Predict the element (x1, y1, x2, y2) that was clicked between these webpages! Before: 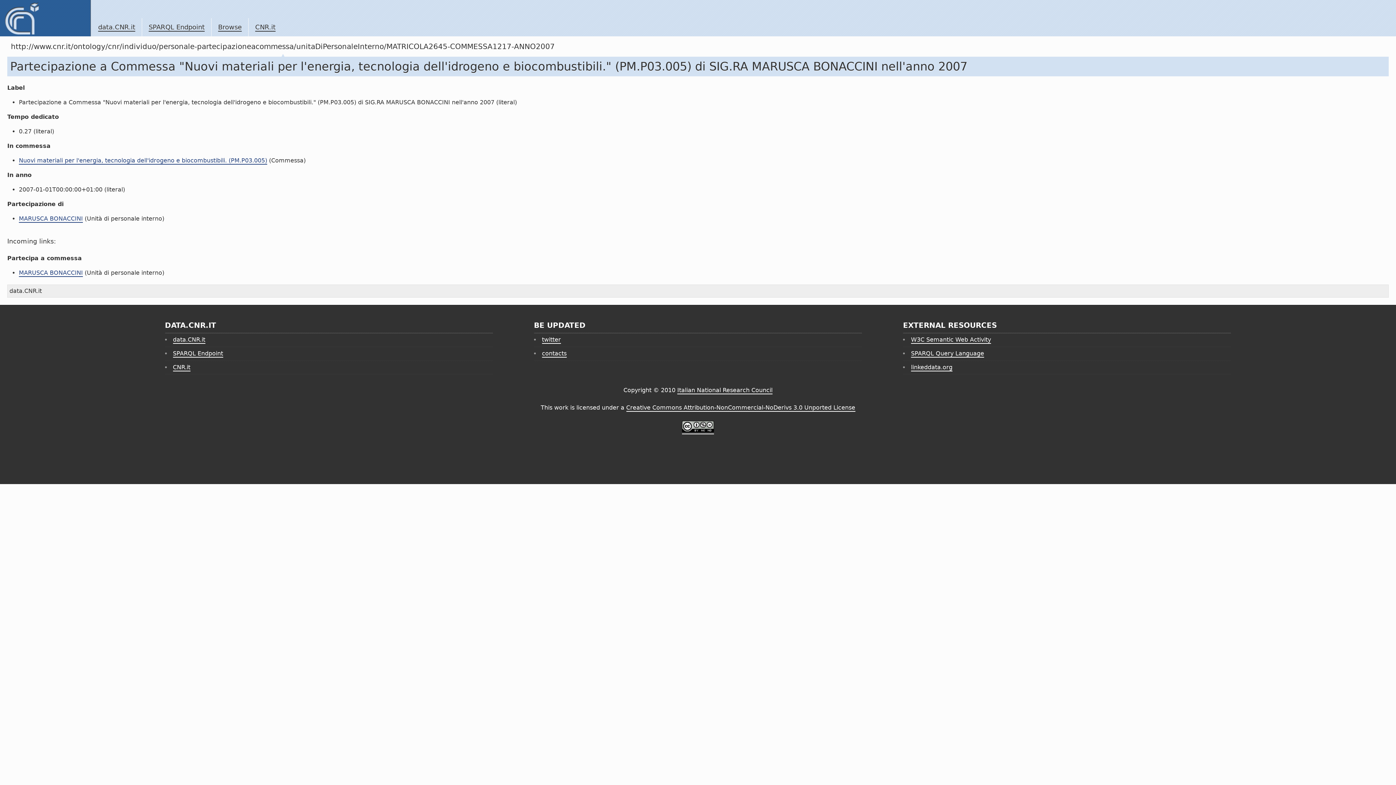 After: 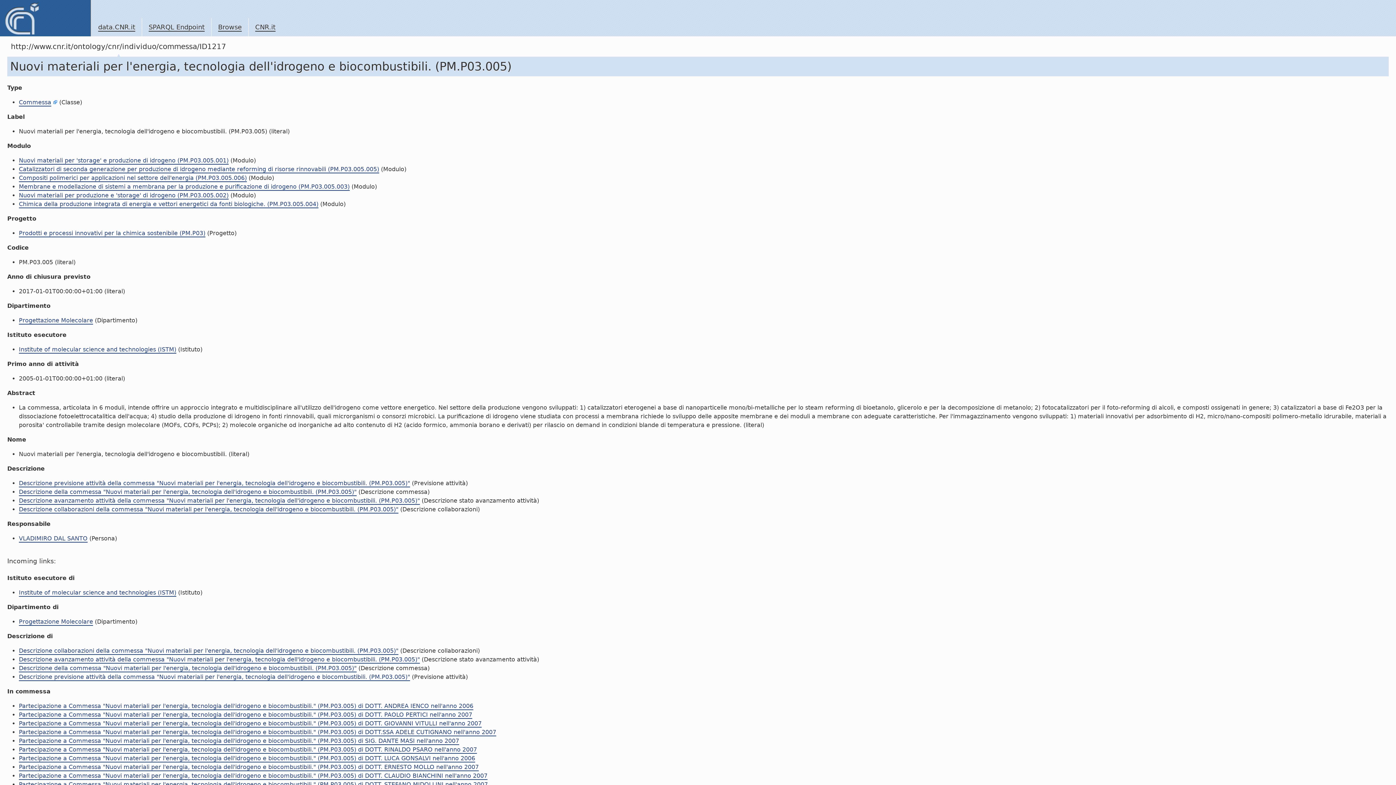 Action: bbox: (18, 157, 267, 164) label: Nuovi materiali per l'energia, tecnologia dell'idrogeno e biocombustibili. (PM.P03.005)